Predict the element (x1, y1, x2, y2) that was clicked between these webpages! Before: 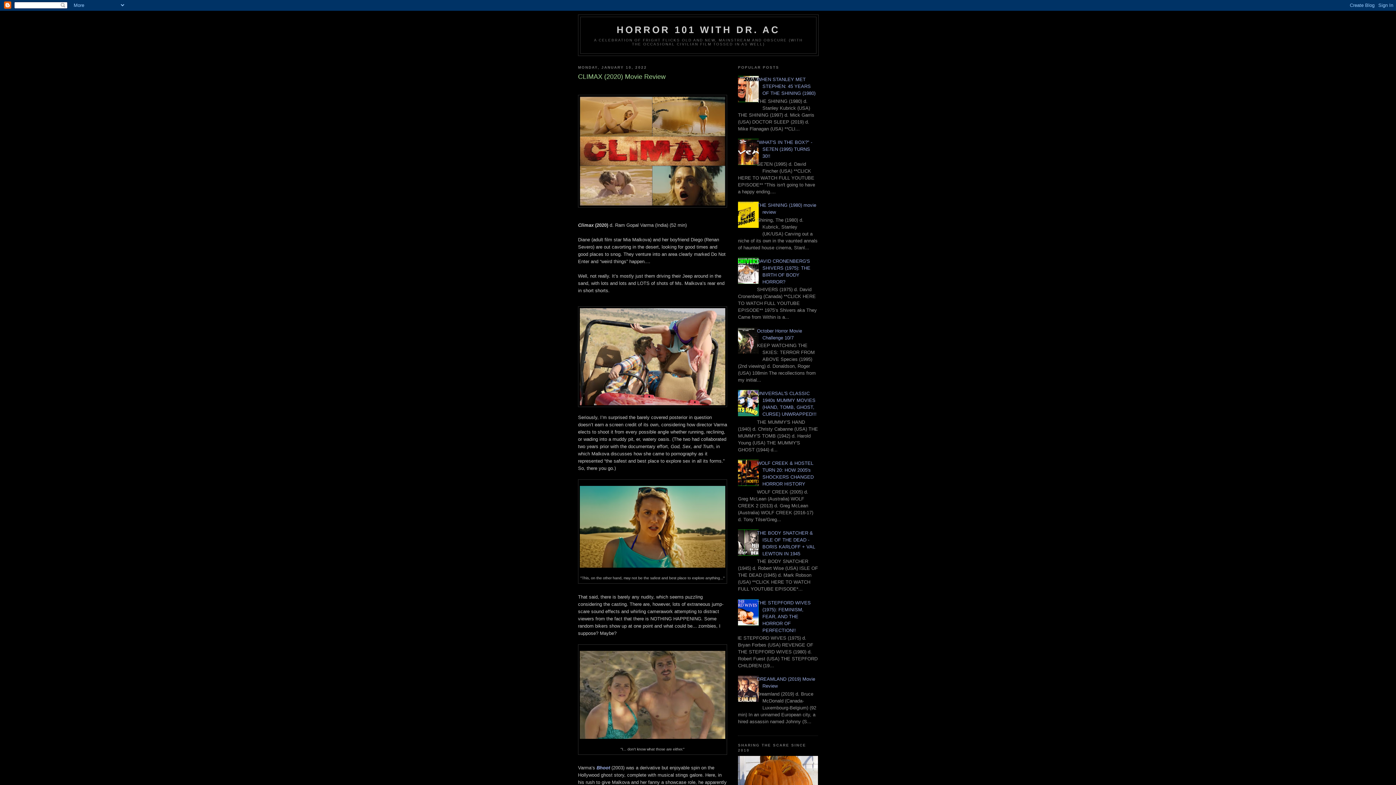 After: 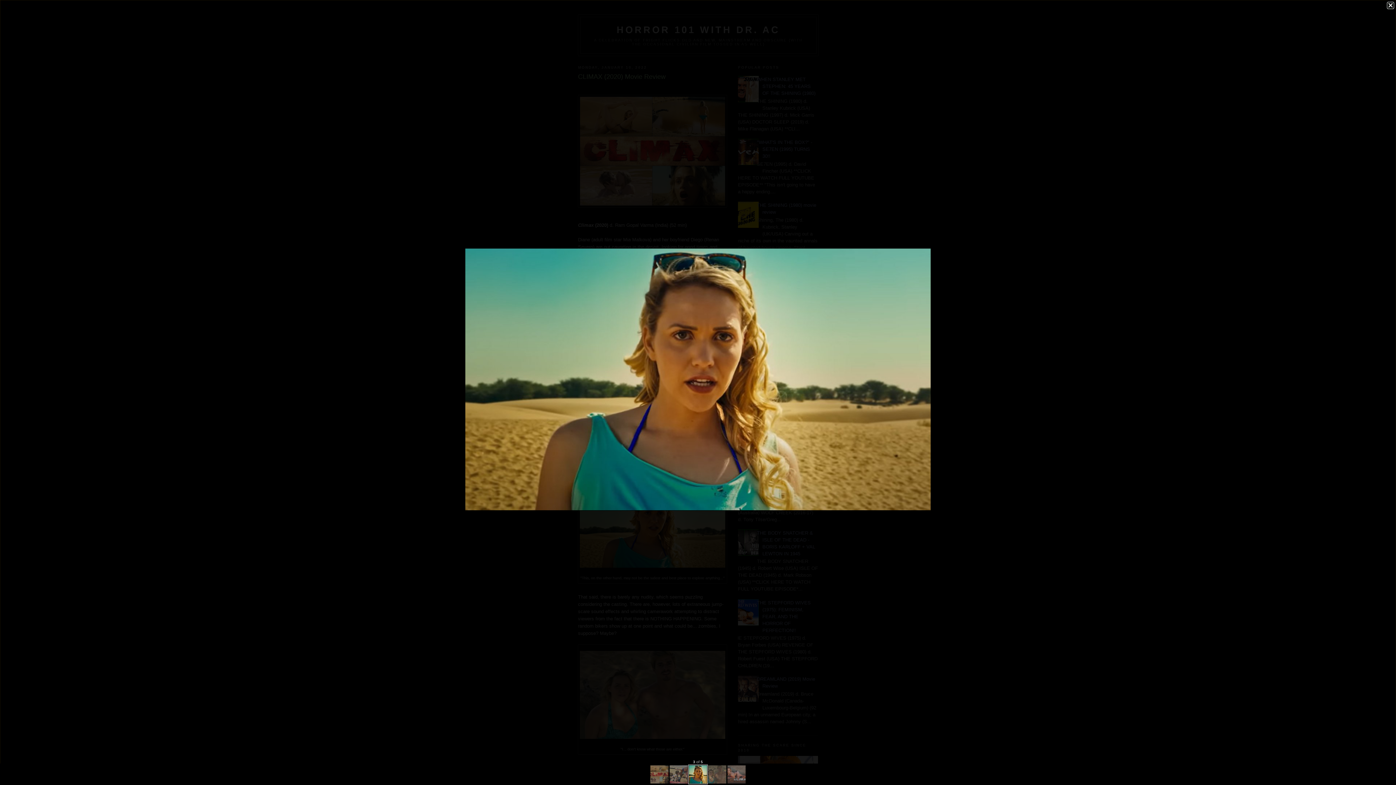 Action: bbox: (580, 481, 725, 574)